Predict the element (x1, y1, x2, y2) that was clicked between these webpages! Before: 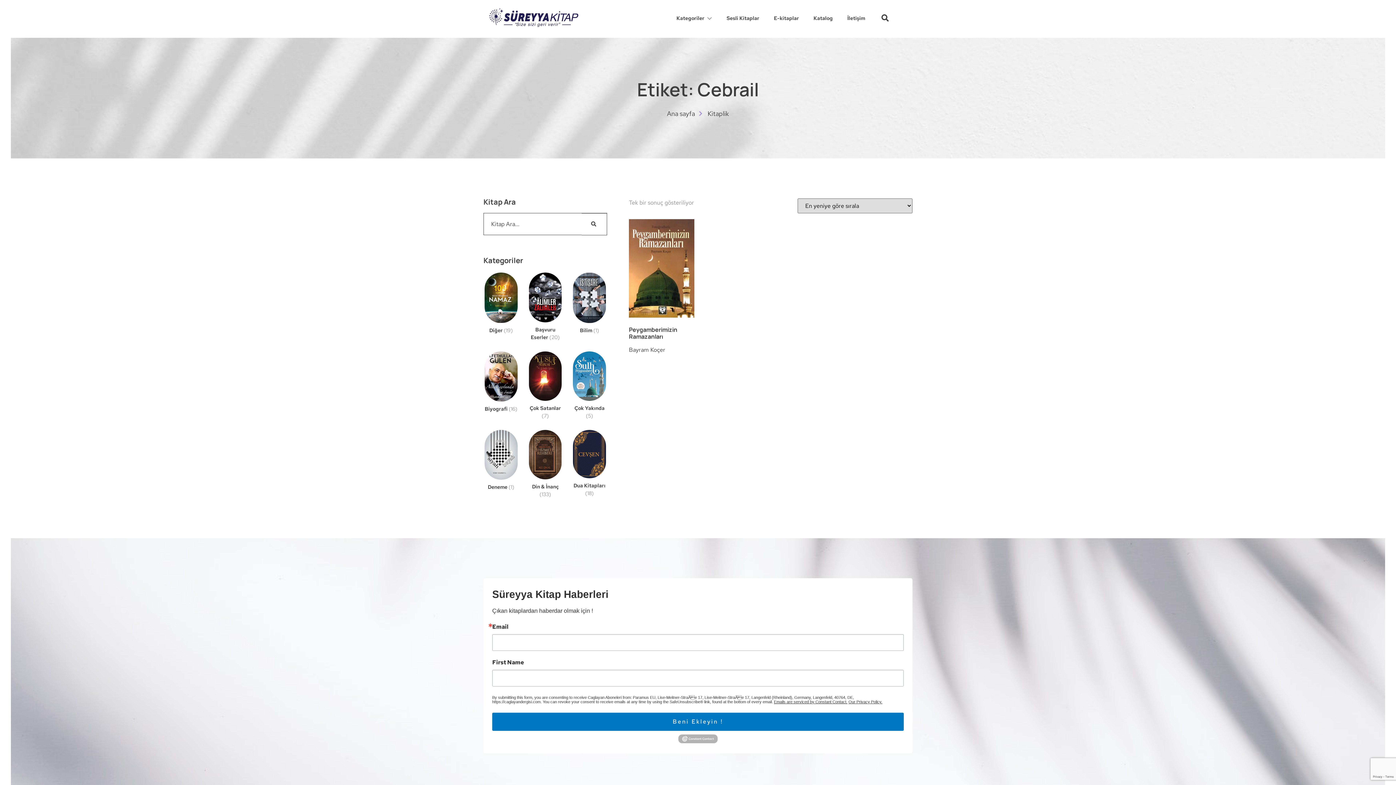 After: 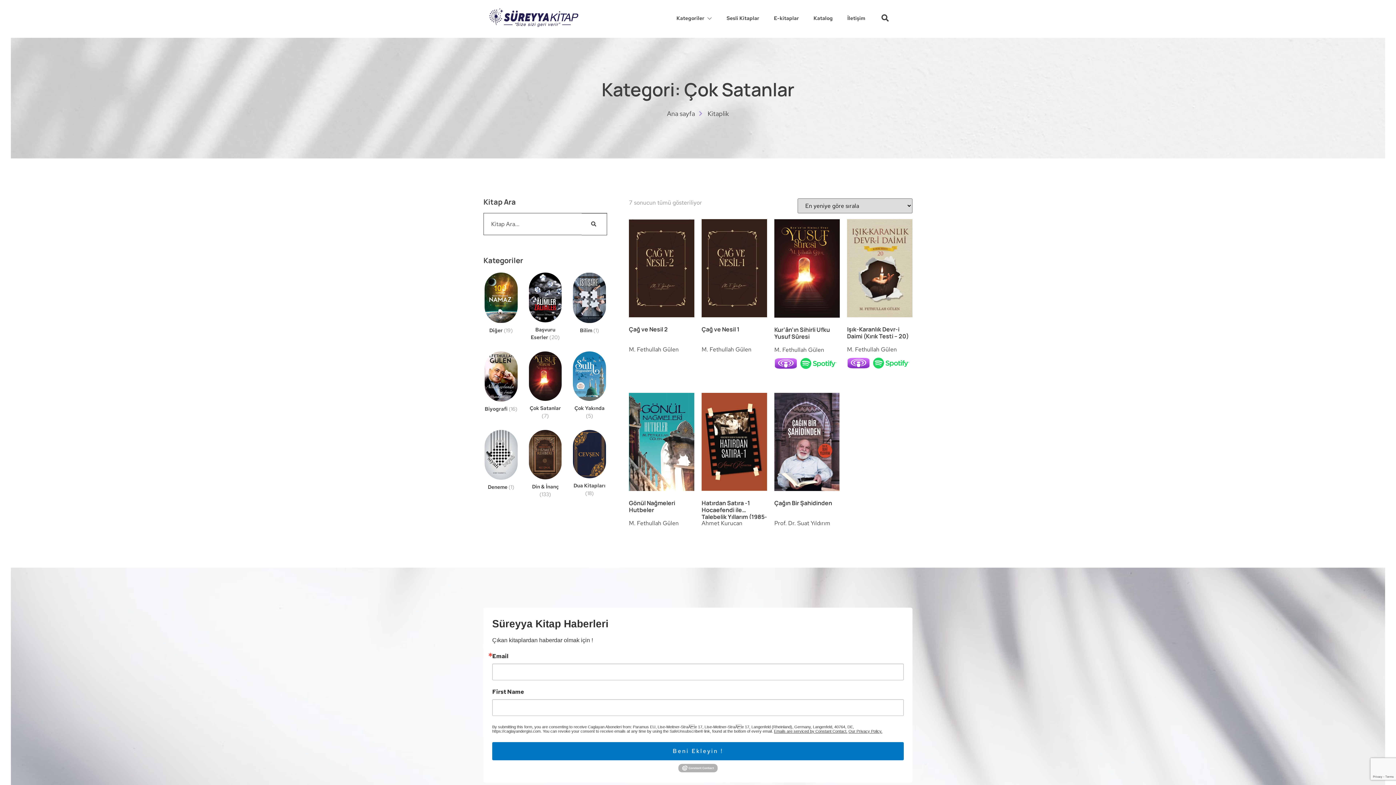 Action: label: Çok Satanlar (7) bbox: (527, 350, 563, 419)